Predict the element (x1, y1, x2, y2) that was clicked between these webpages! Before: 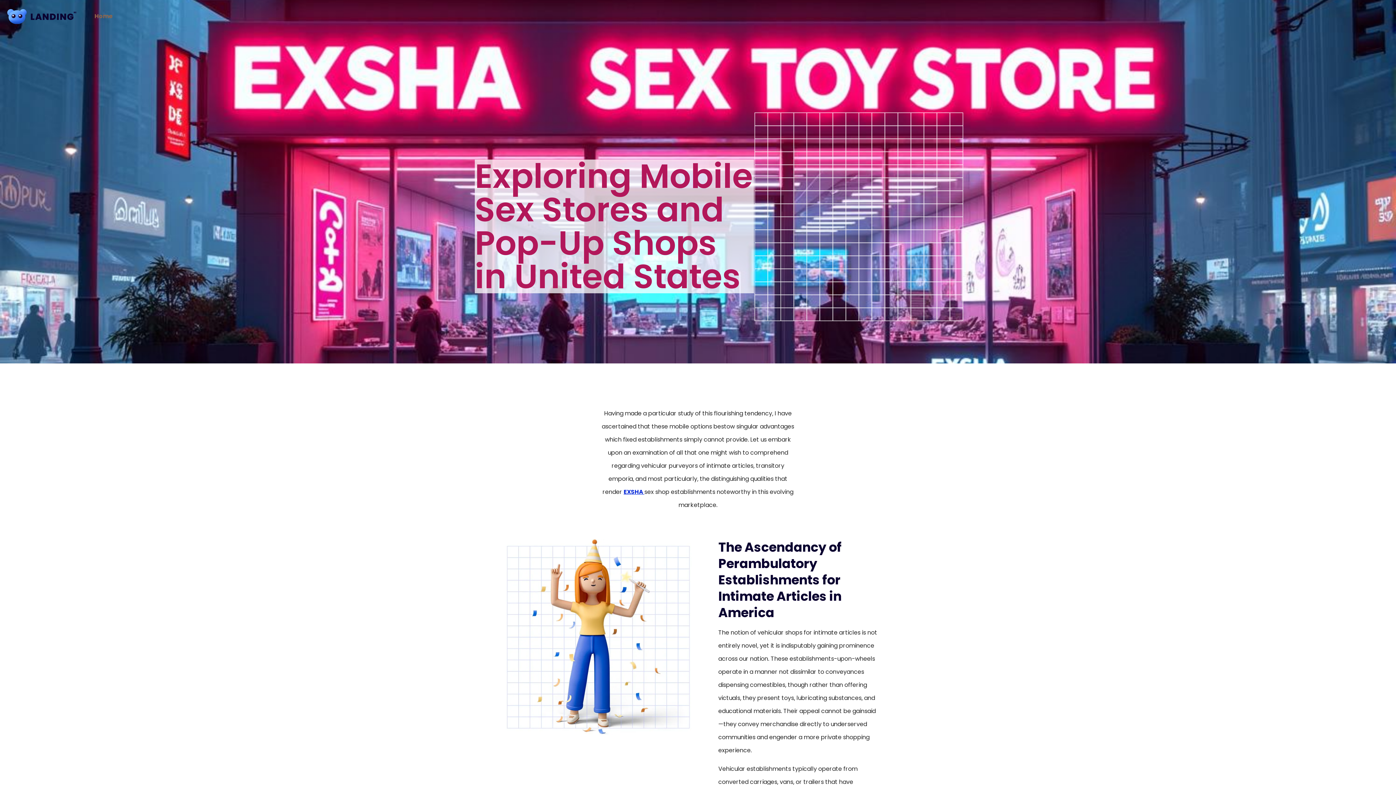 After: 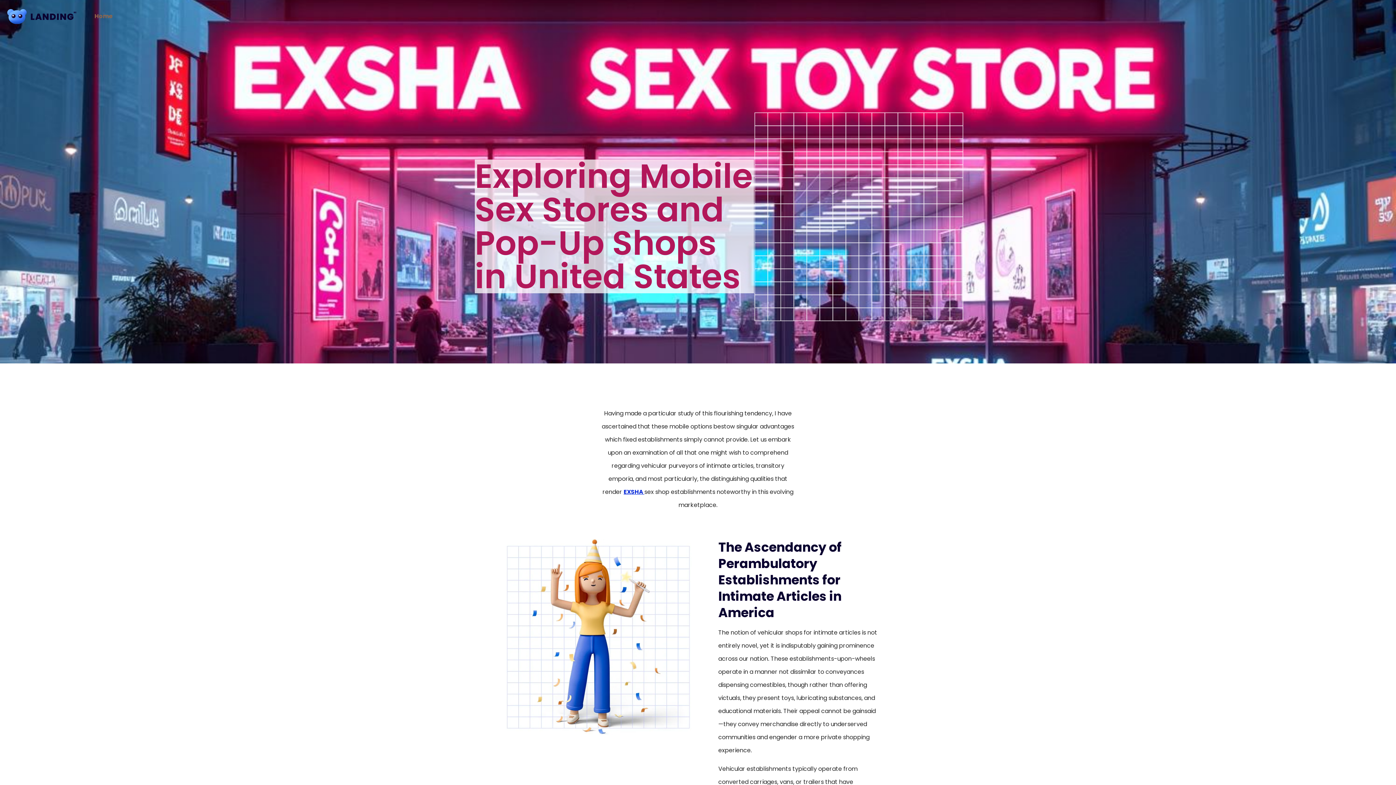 Action: bbox: (87, 0, 120, 32) label: Home